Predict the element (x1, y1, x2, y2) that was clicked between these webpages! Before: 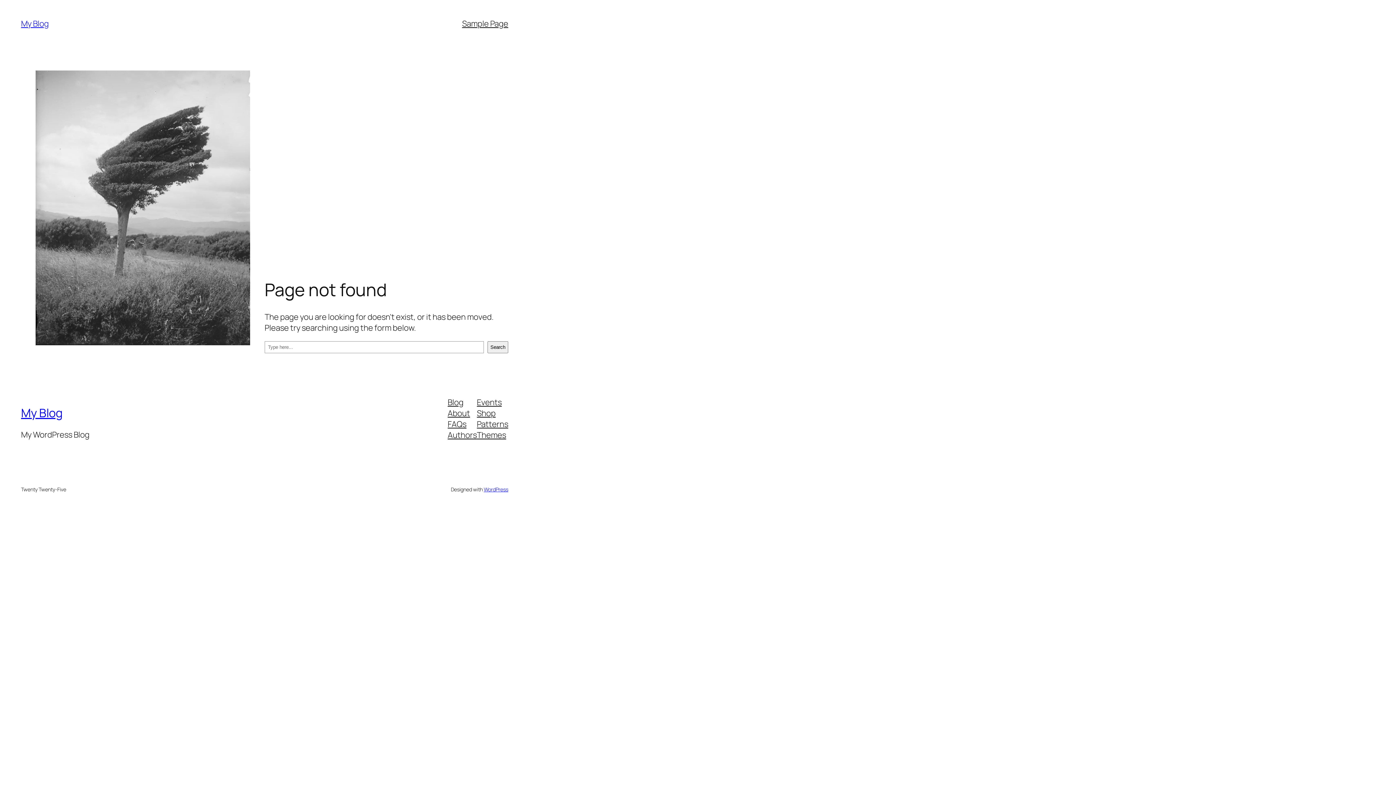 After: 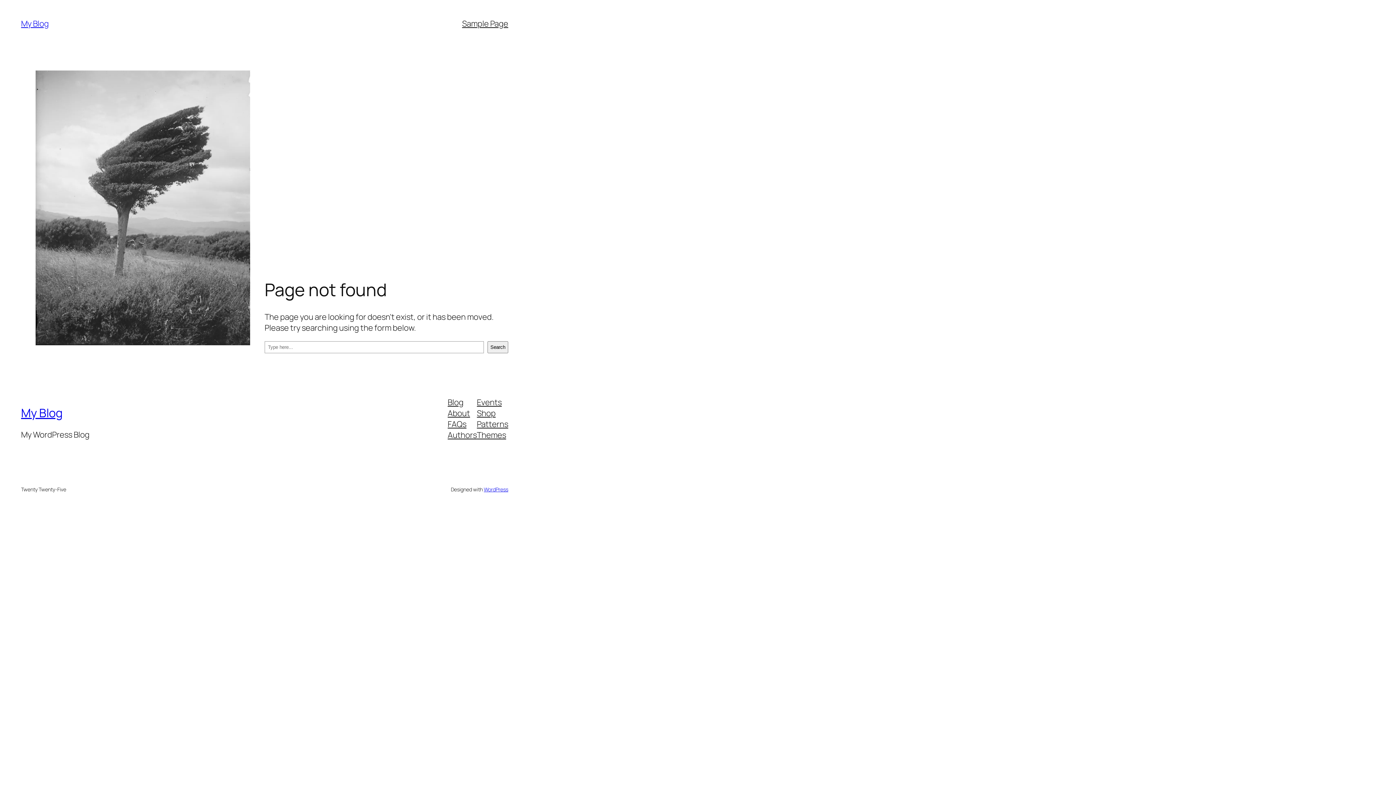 Action: bbox: (447, 407, 470, 418) label: About